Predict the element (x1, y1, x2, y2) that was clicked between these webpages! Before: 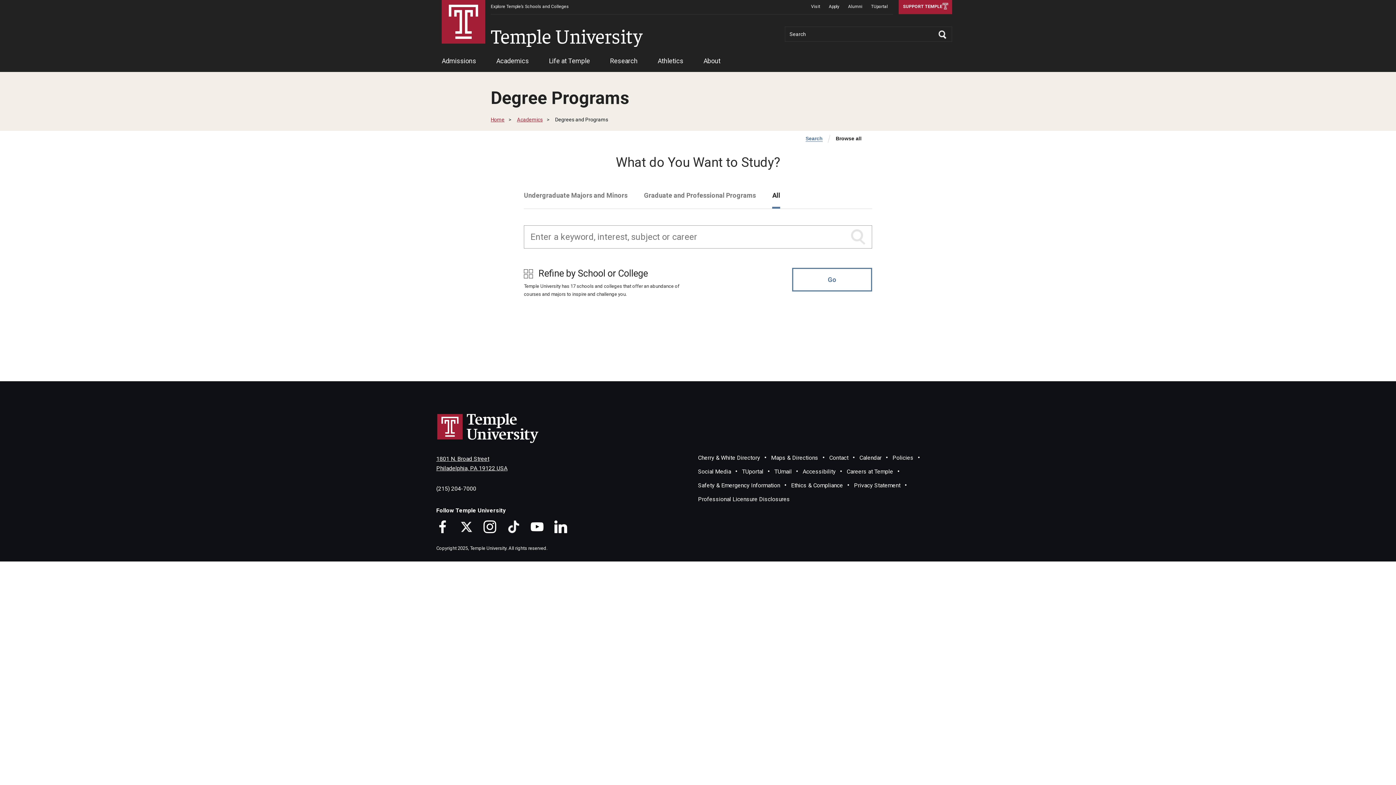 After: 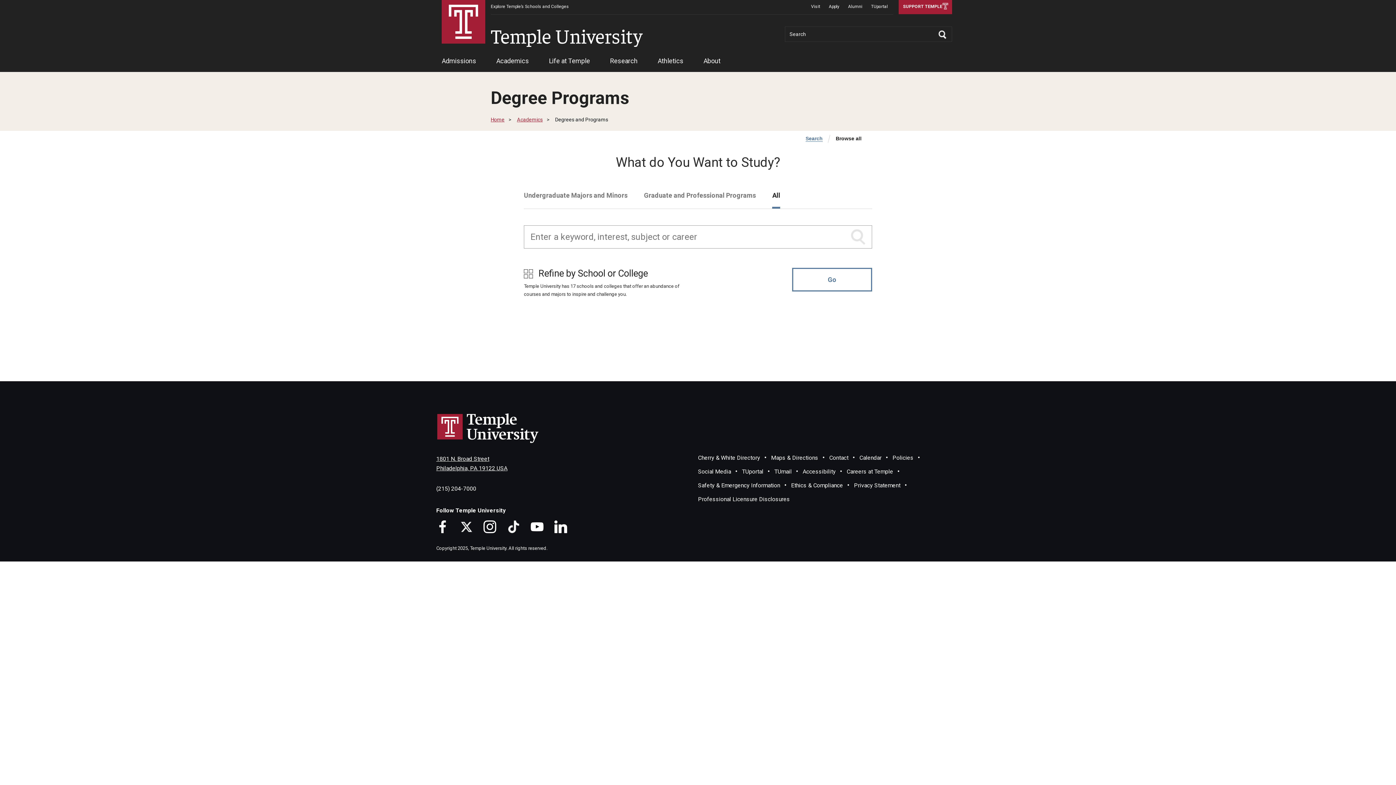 Action: label: Degrees and Programs bbox: (555, 116, 608, 122)